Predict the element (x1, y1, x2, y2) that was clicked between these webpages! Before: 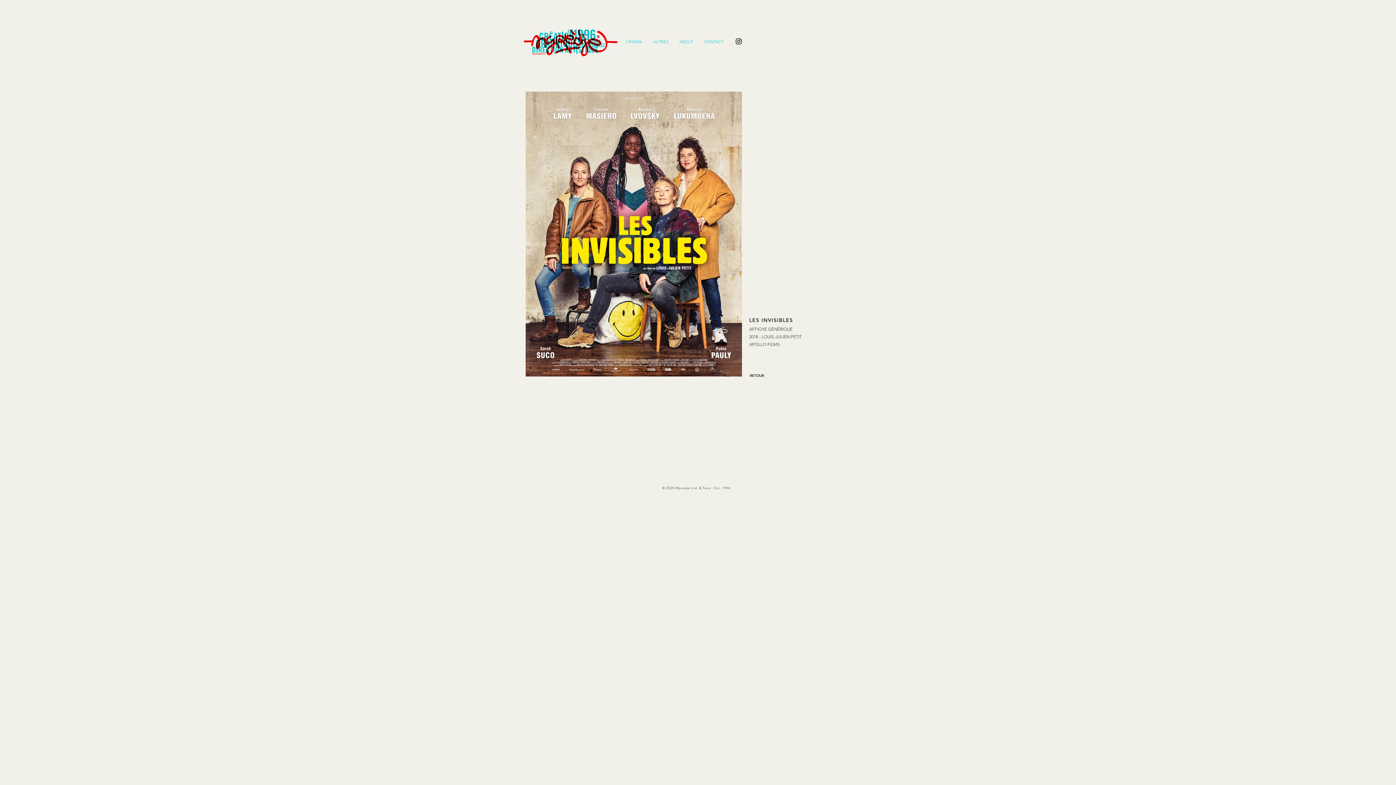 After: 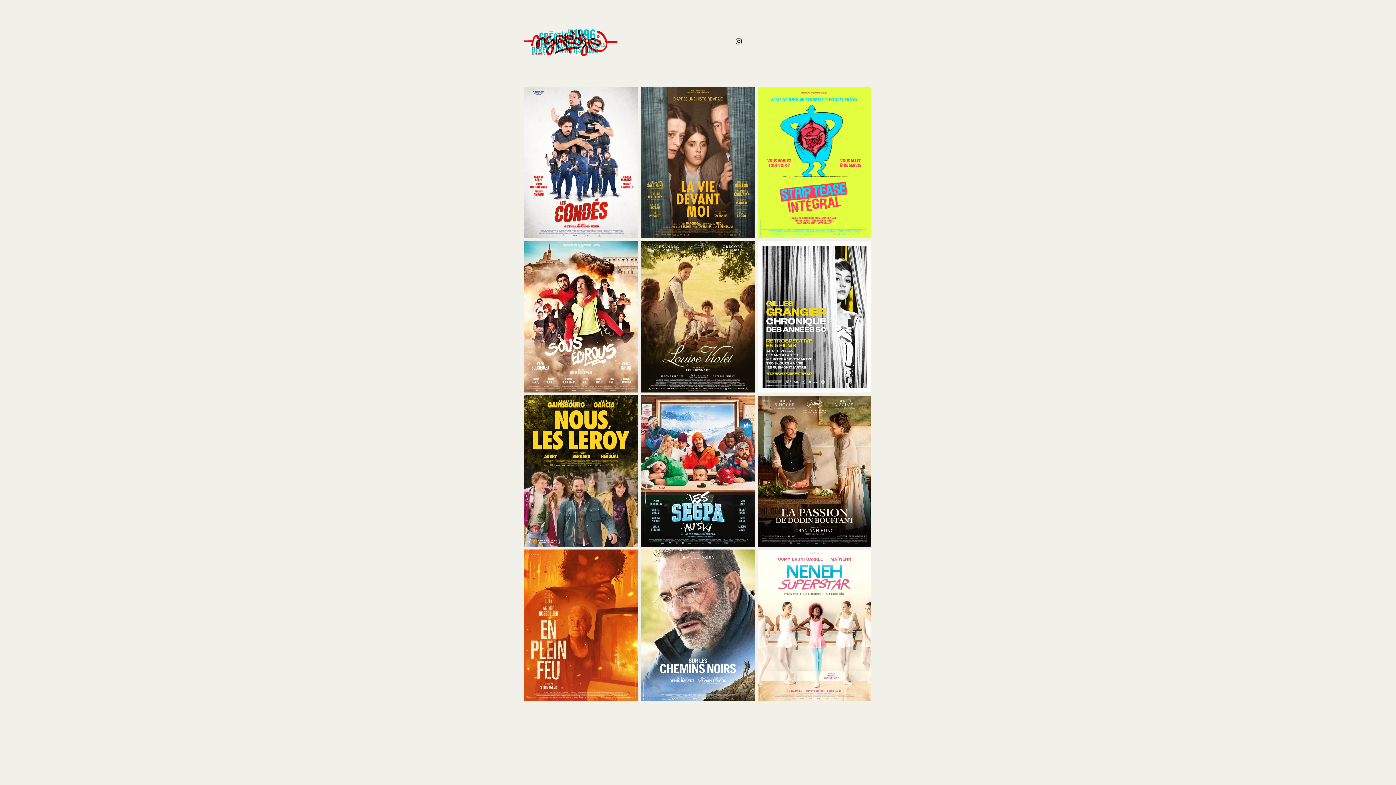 Action: bbox: (749, 373, 764, 378) label: RETOUR